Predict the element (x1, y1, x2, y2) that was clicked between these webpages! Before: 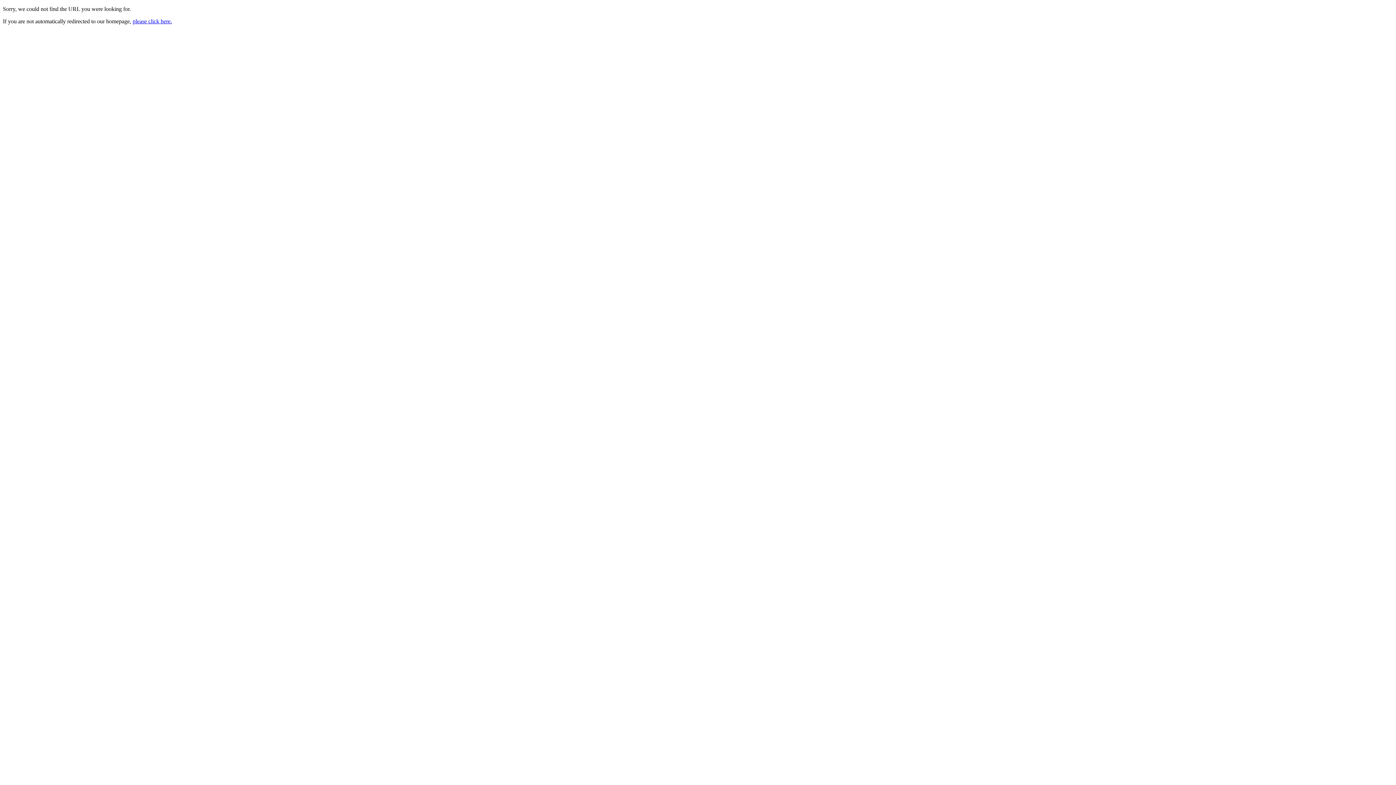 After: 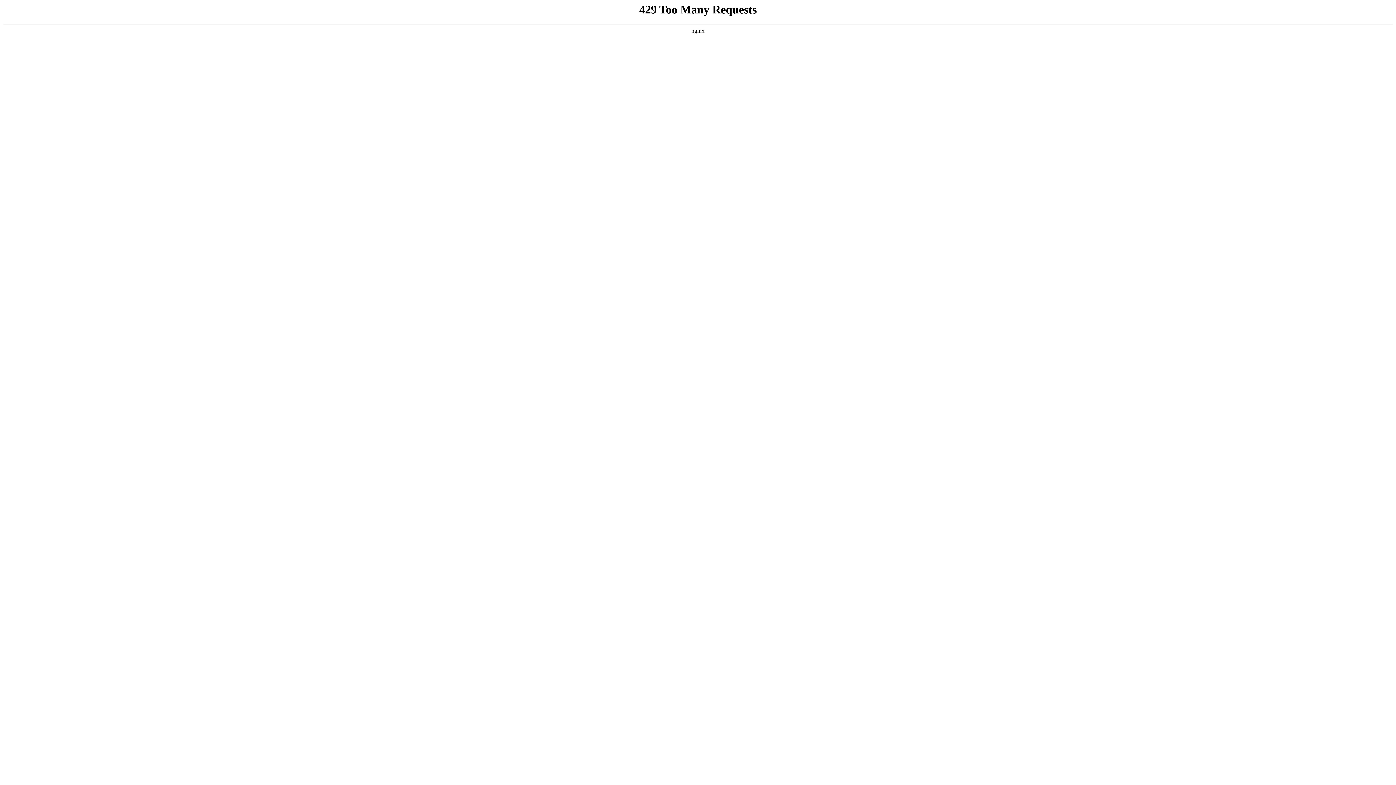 Action: label: please click here. bbox: (132, 18, 172, 24)